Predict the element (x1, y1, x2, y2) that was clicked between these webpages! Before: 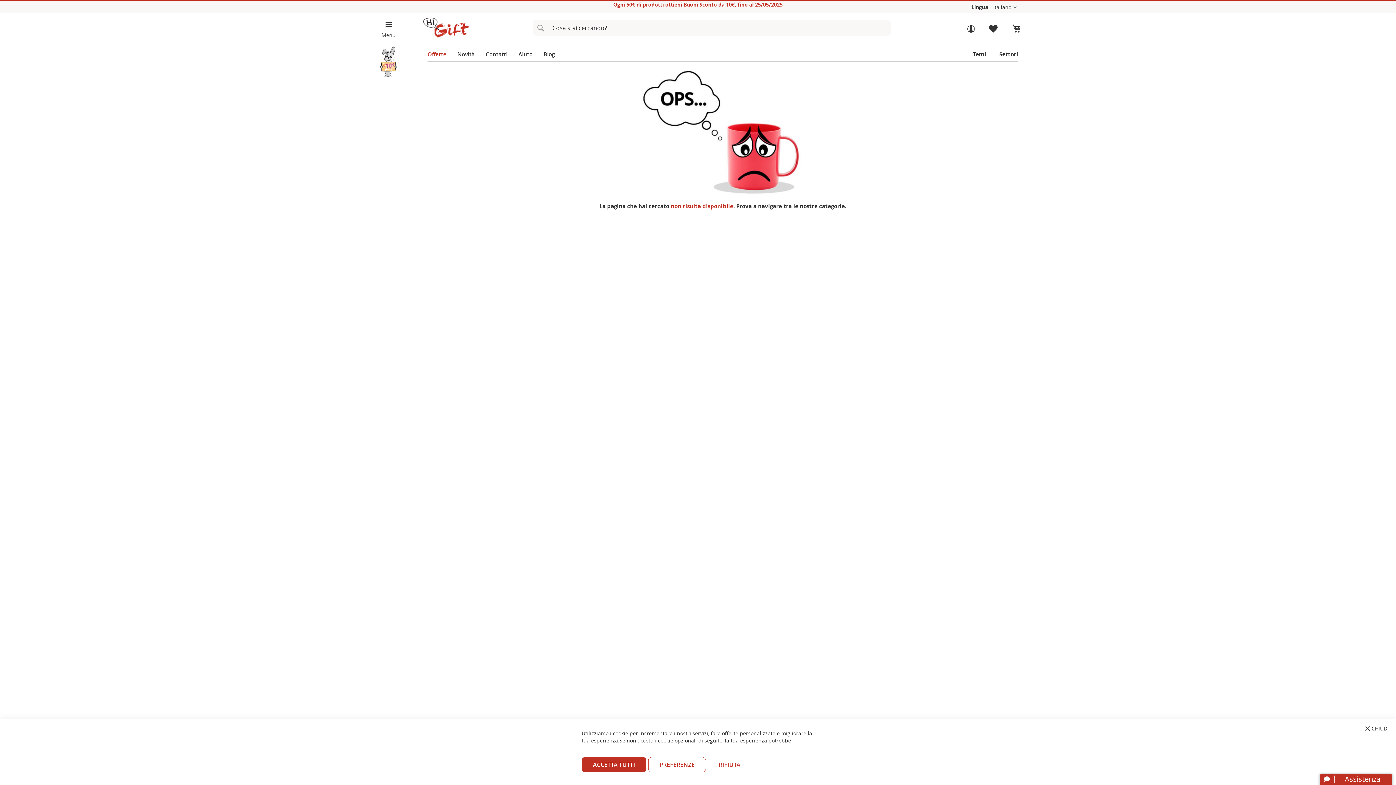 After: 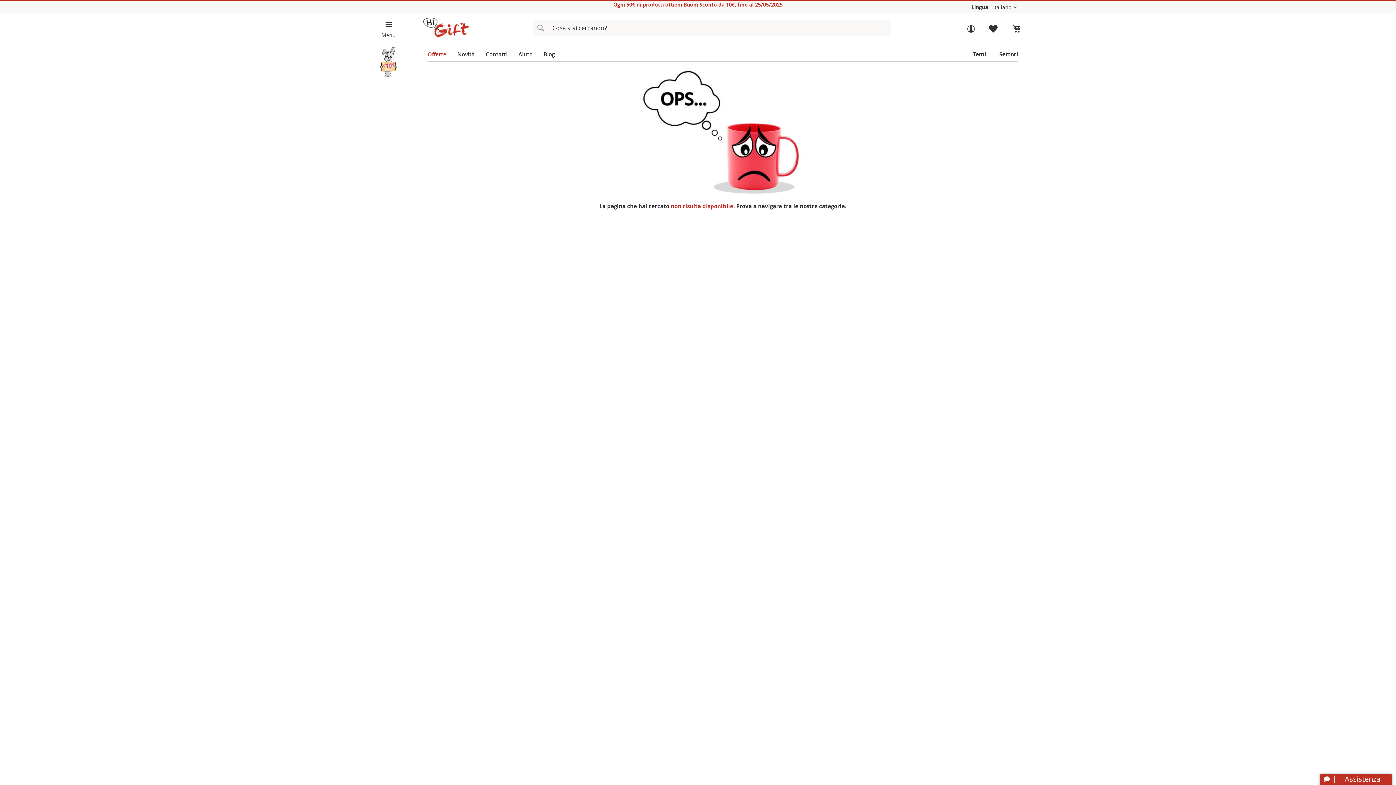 Action: bbox: (1365, 726, 1389, 731) label:  CHIUDI